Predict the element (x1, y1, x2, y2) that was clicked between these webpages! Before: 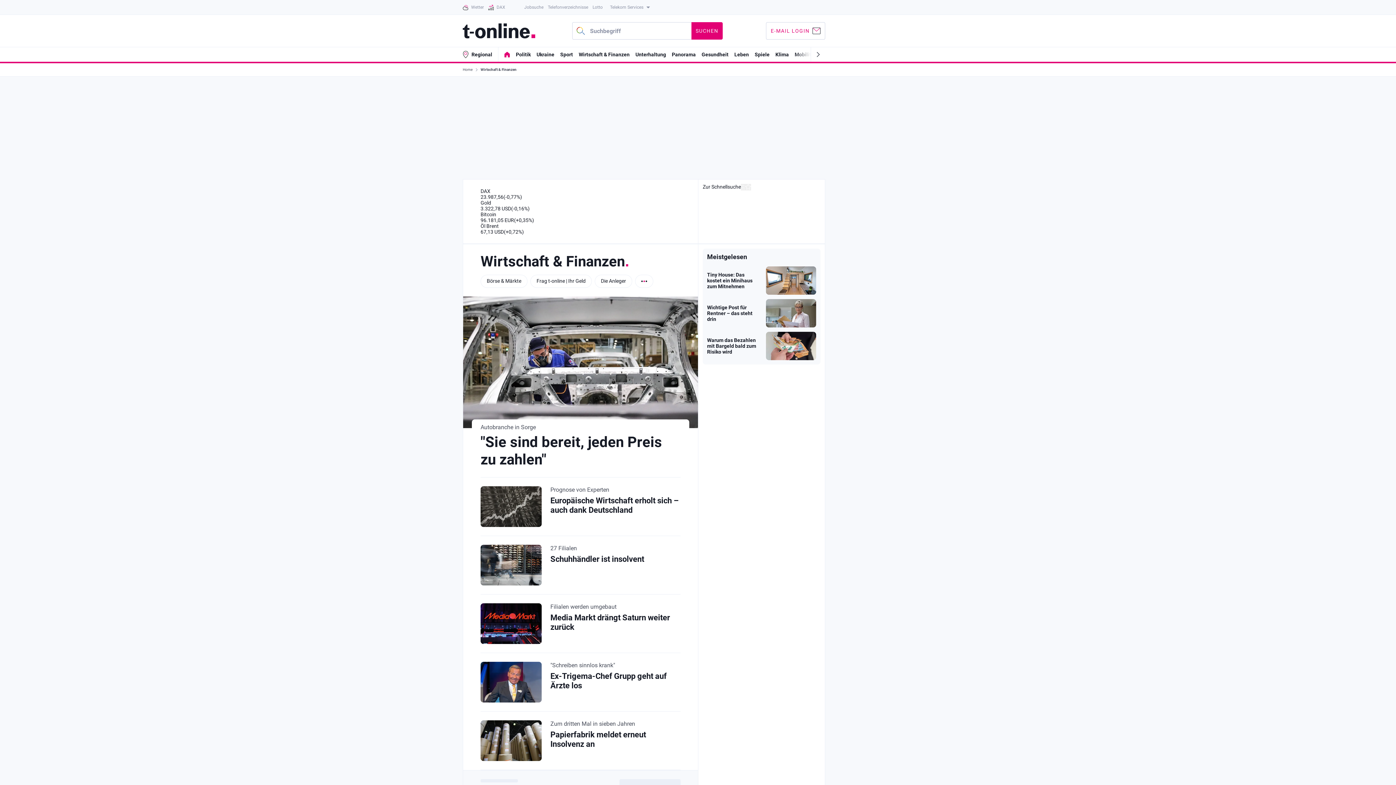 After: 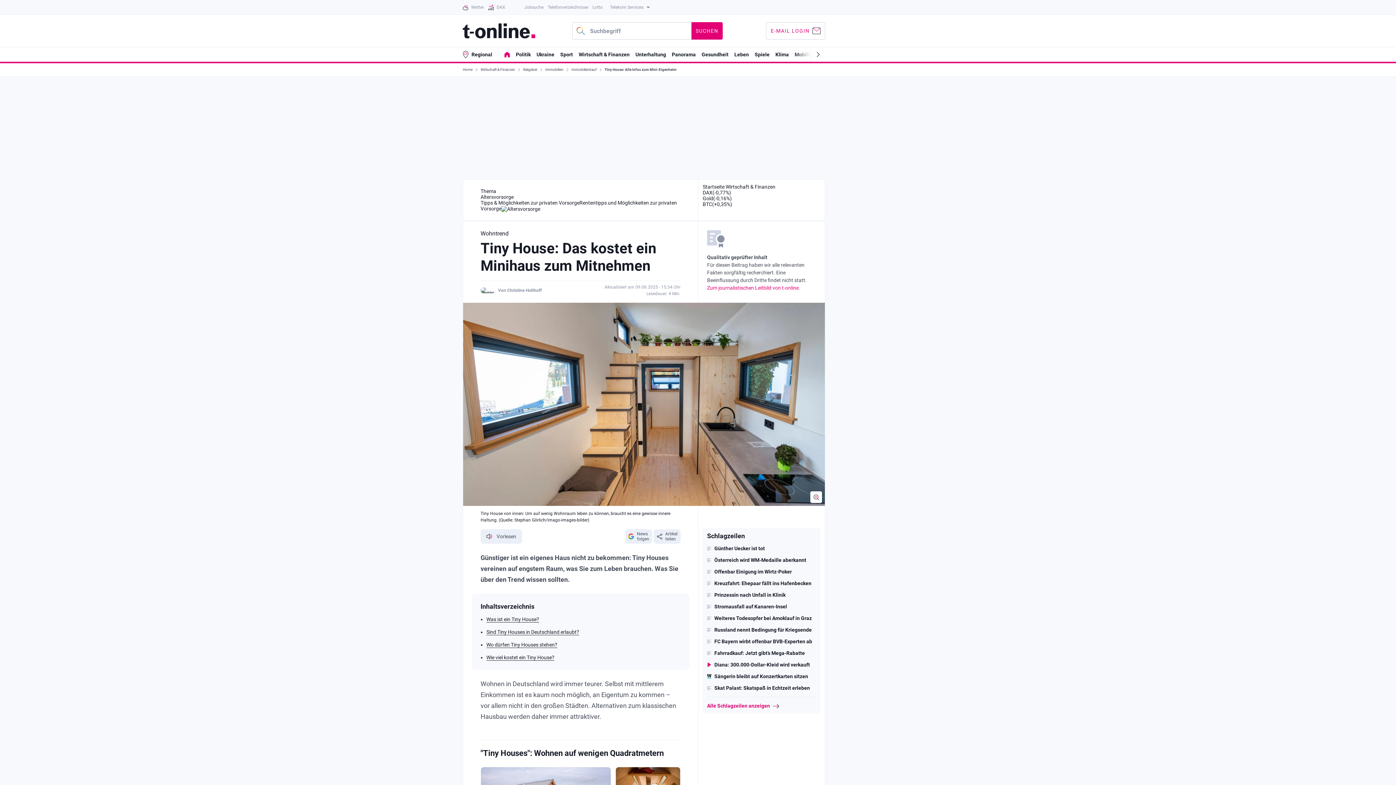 Action: label: Tiny House: Das kostet ein Minihaus zum Mitnehmen bbox: (707, 272, 752, 289)